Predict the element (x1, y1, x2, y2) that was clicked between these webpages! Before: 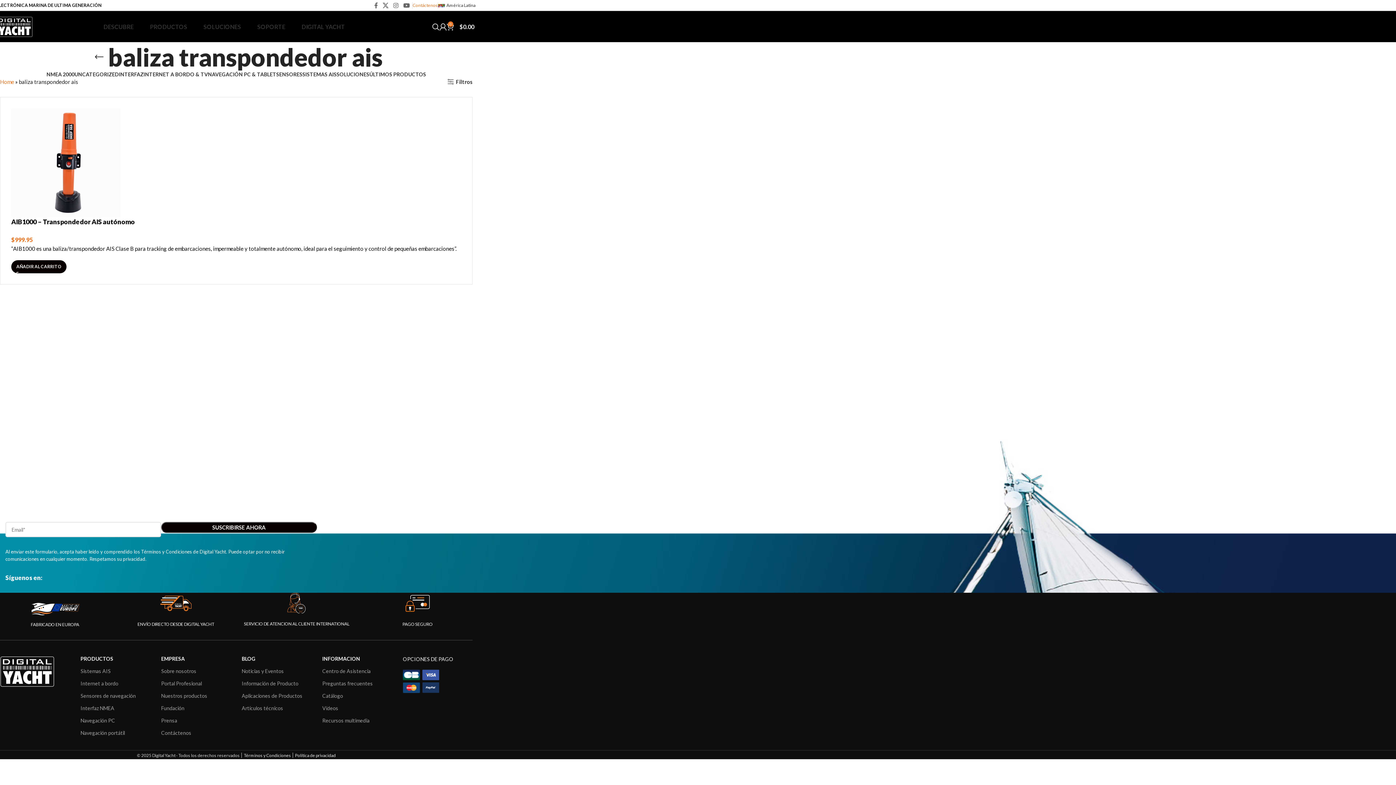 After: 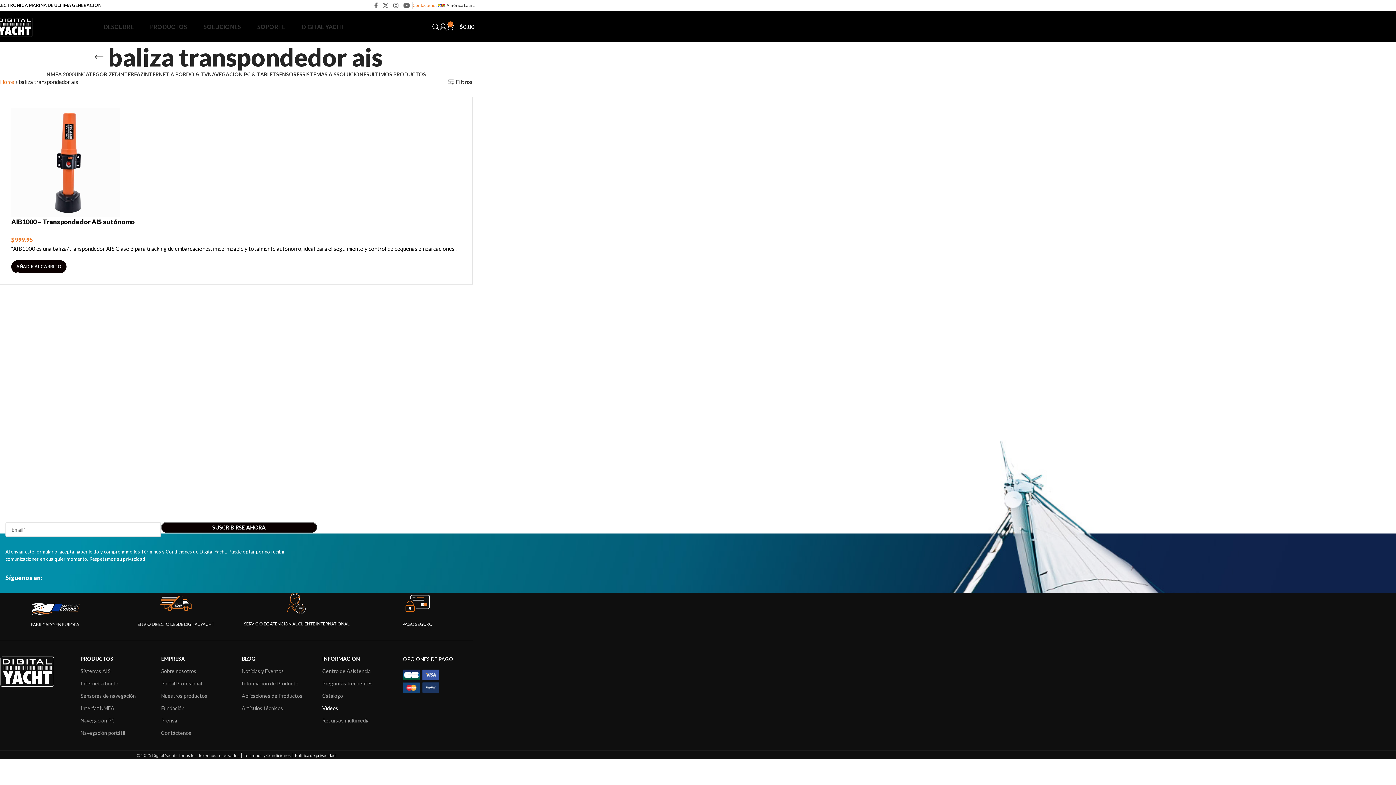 Action: label: Vídeos bbox: (322, 702, 392, 714)